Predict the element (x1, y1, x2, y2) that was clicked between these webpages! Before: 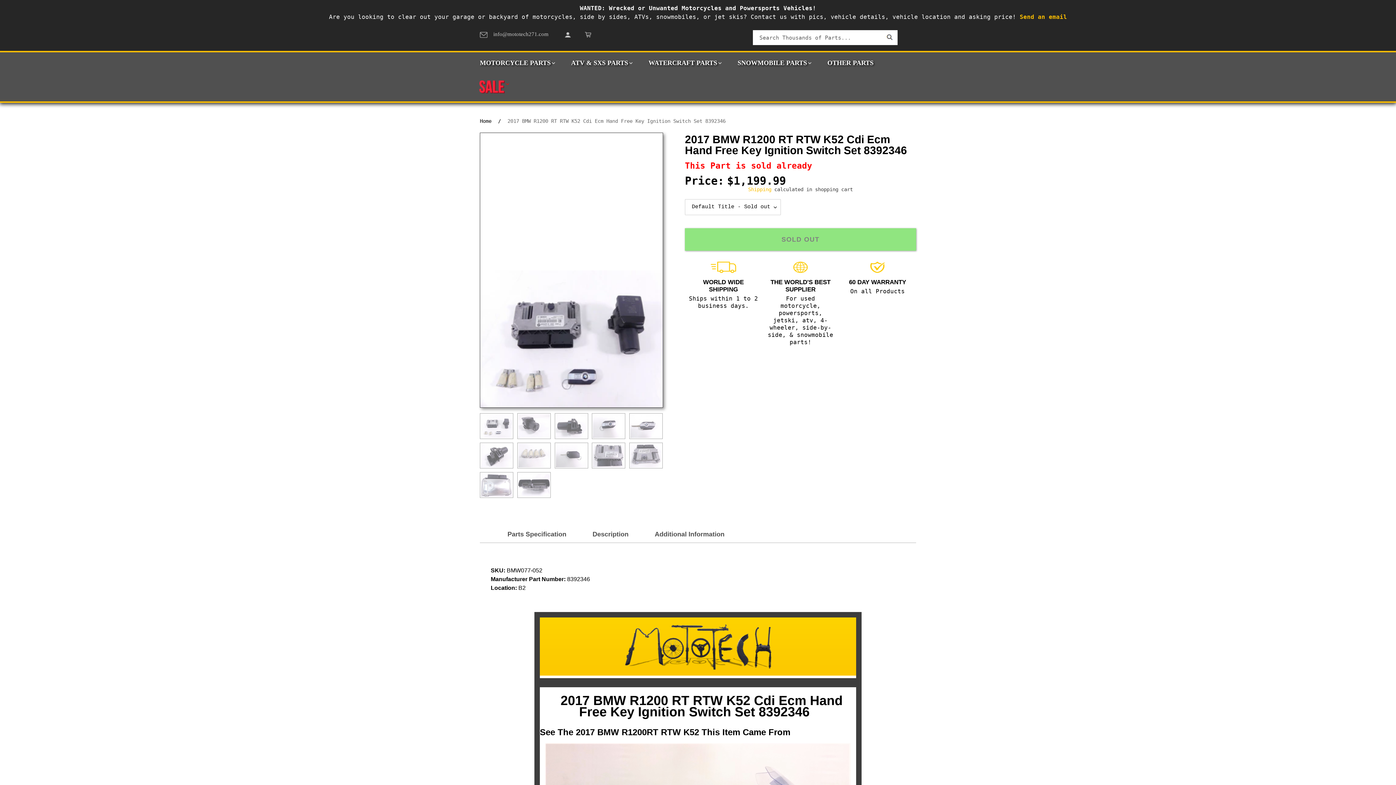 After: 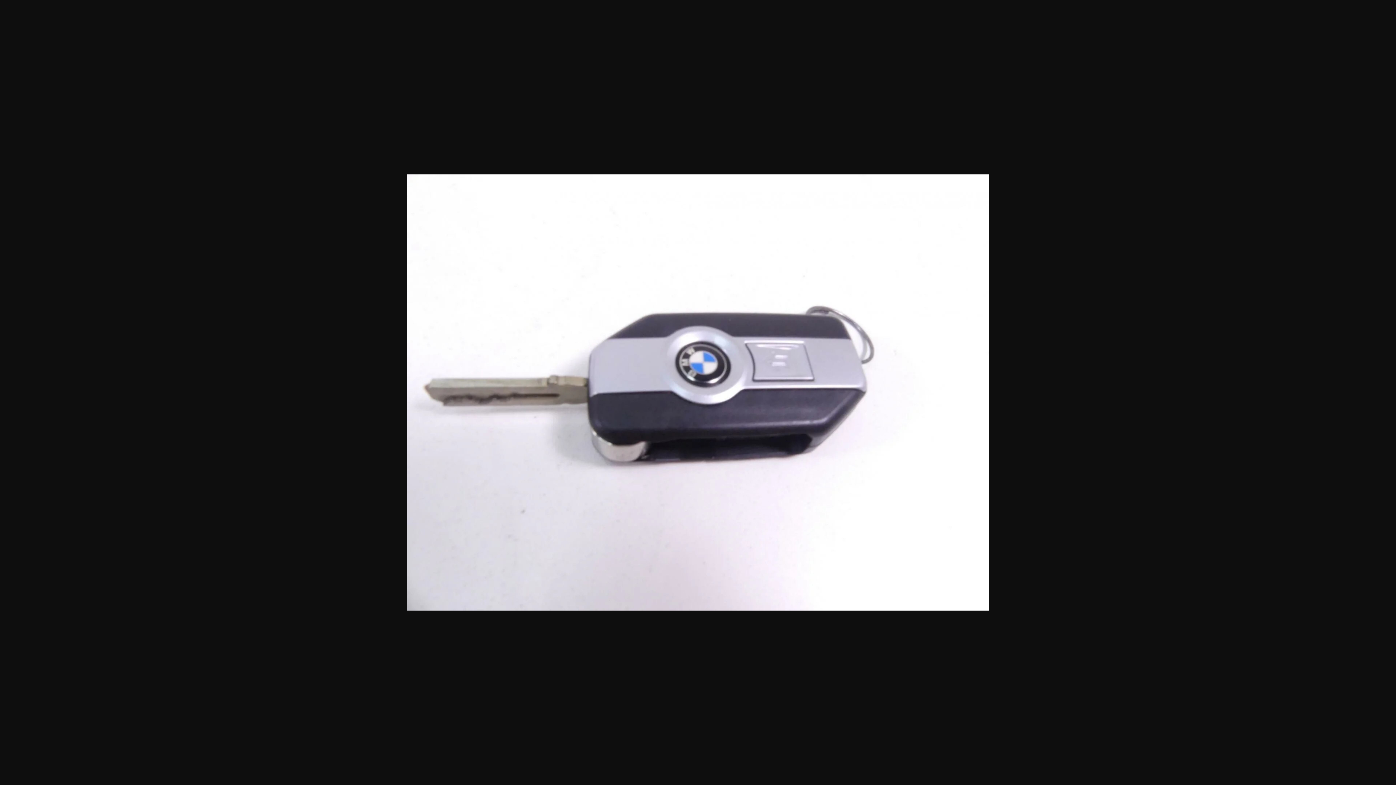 Action: bbox: (629, 413, 662, 439)